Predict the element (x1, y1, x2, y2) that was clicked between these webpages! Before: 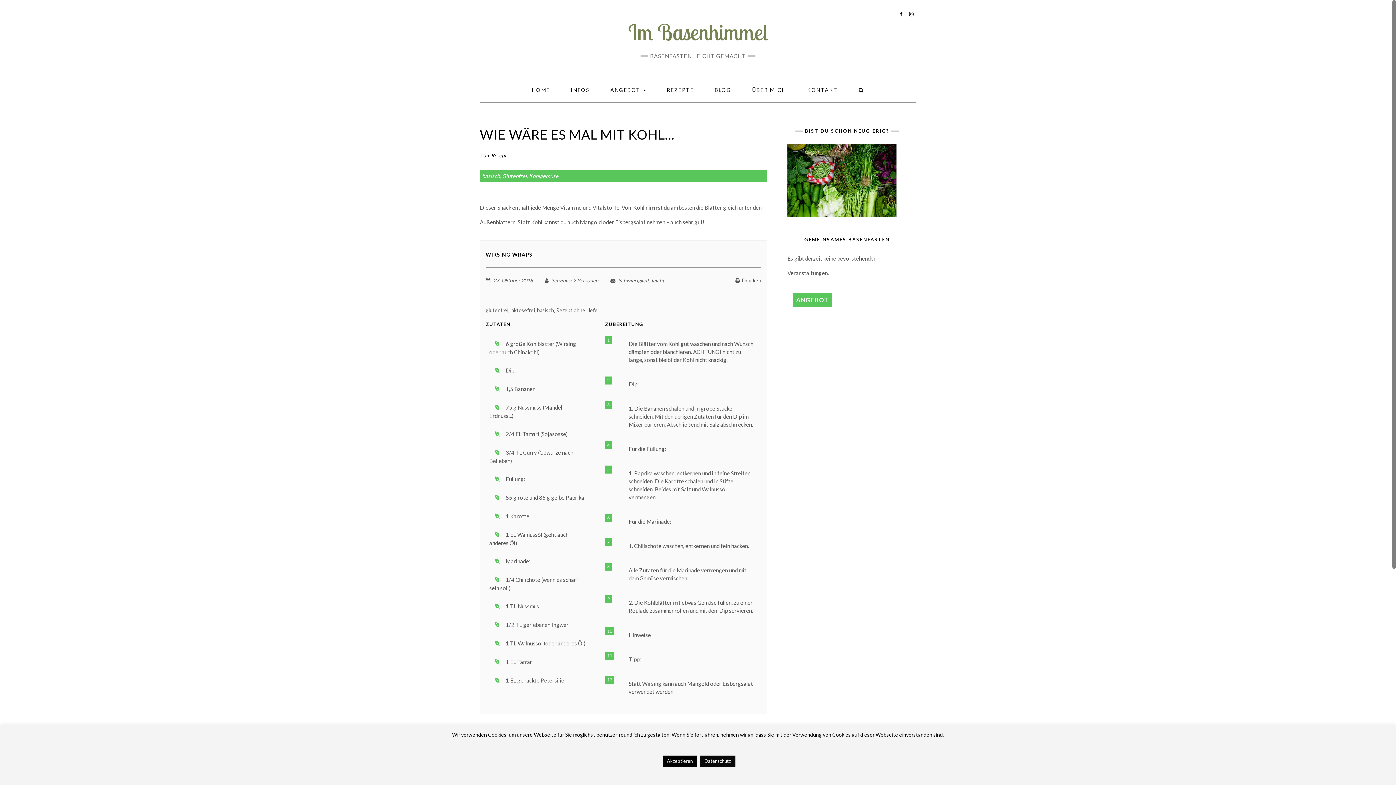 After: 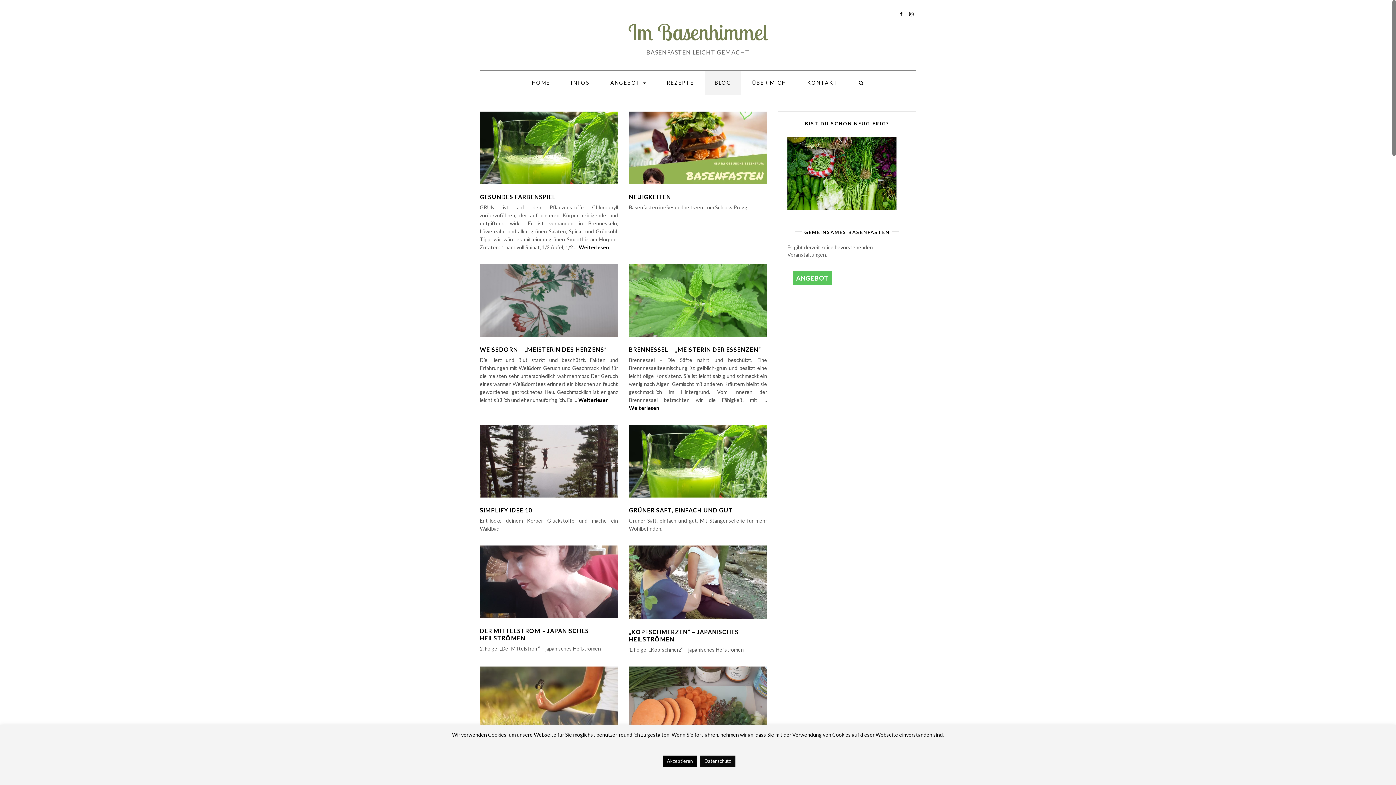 Action: bbox: (705, 78, 741, 102) label: BLOG